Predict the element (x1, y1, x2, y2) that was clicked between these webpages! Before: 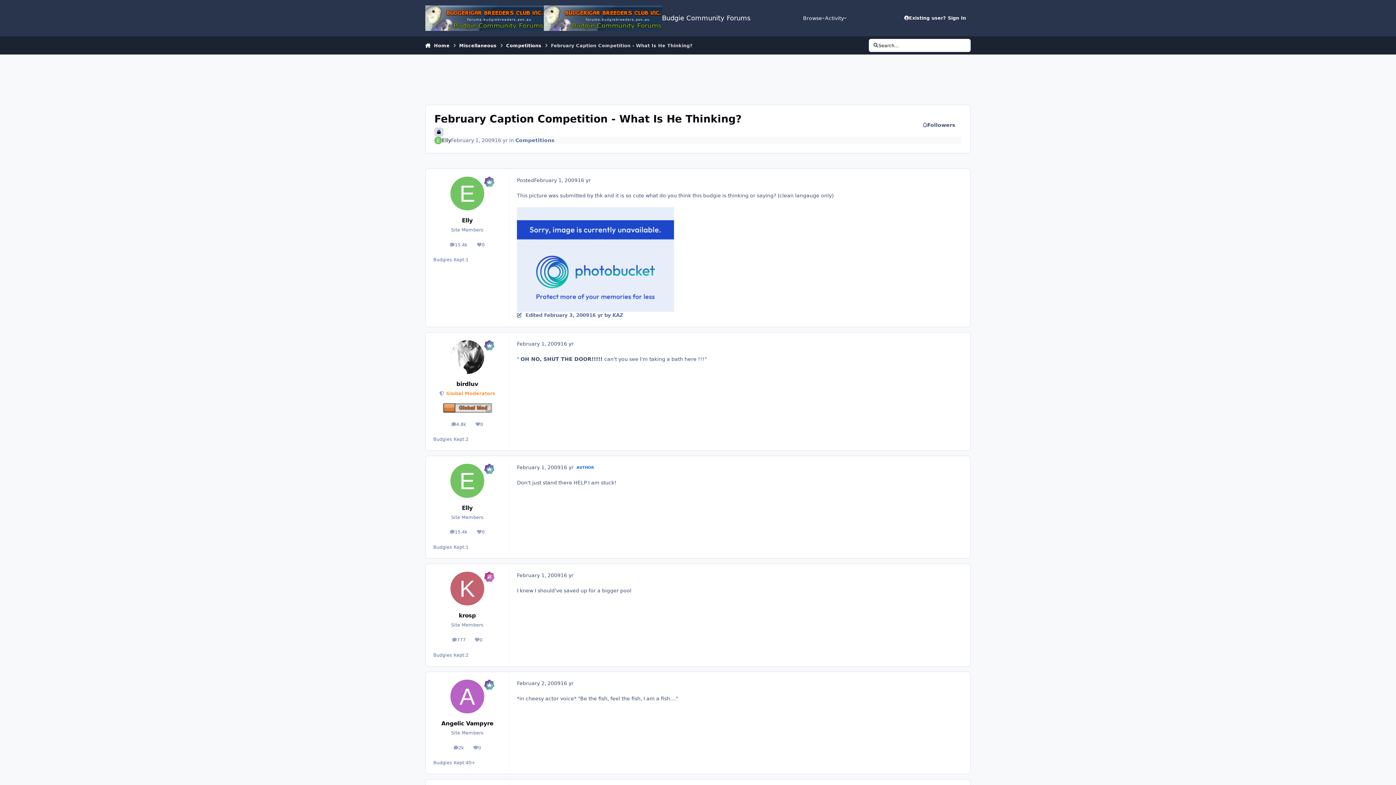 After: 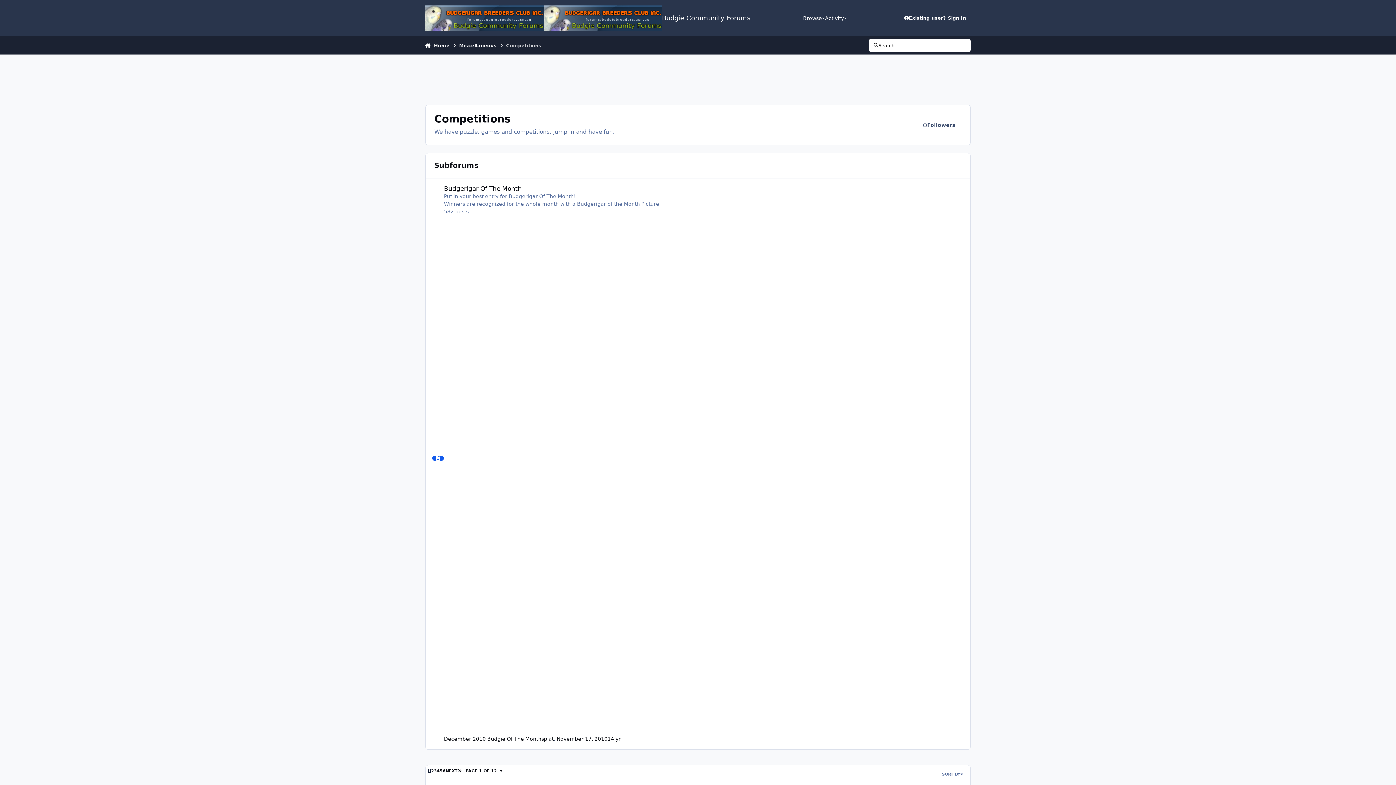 Action: bbox: (515, 137, 554, 143) label: Competitions